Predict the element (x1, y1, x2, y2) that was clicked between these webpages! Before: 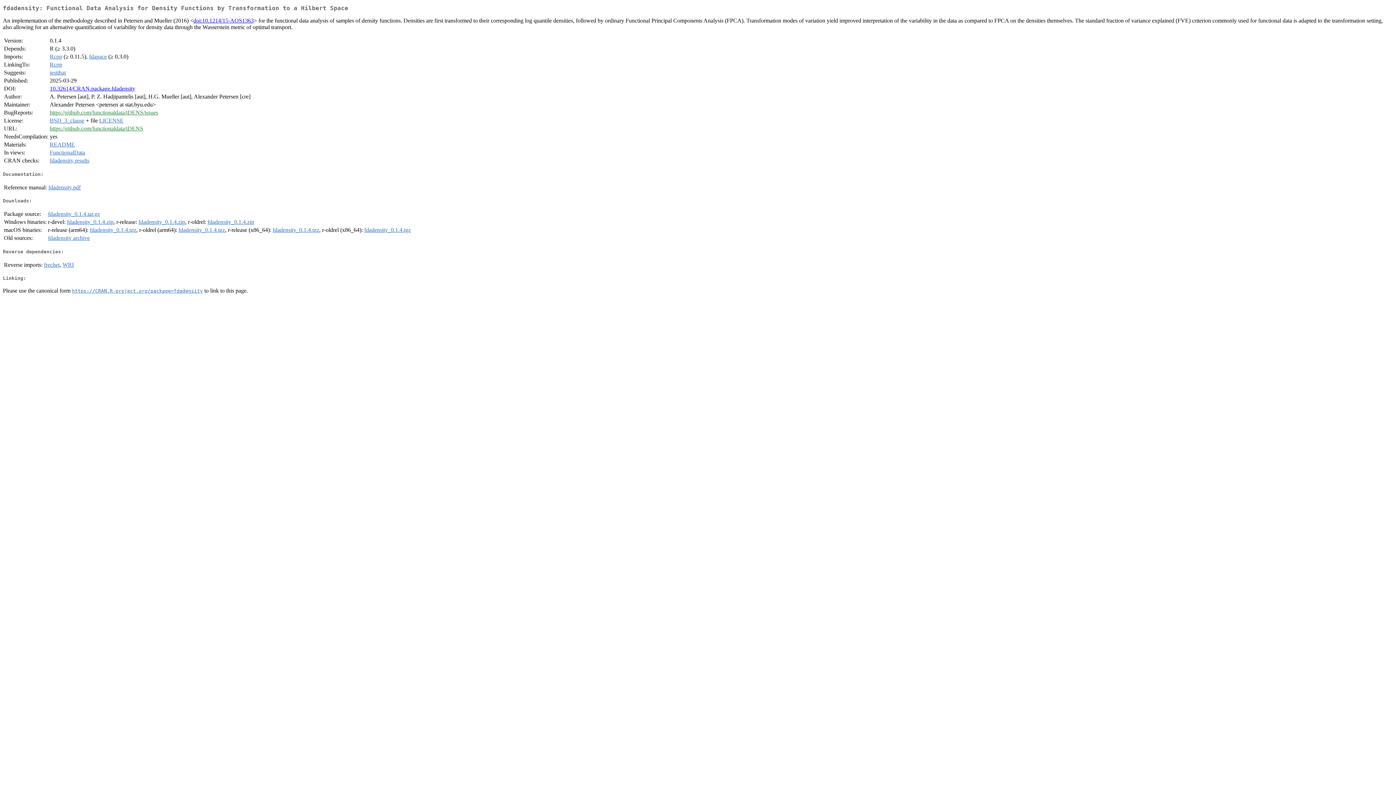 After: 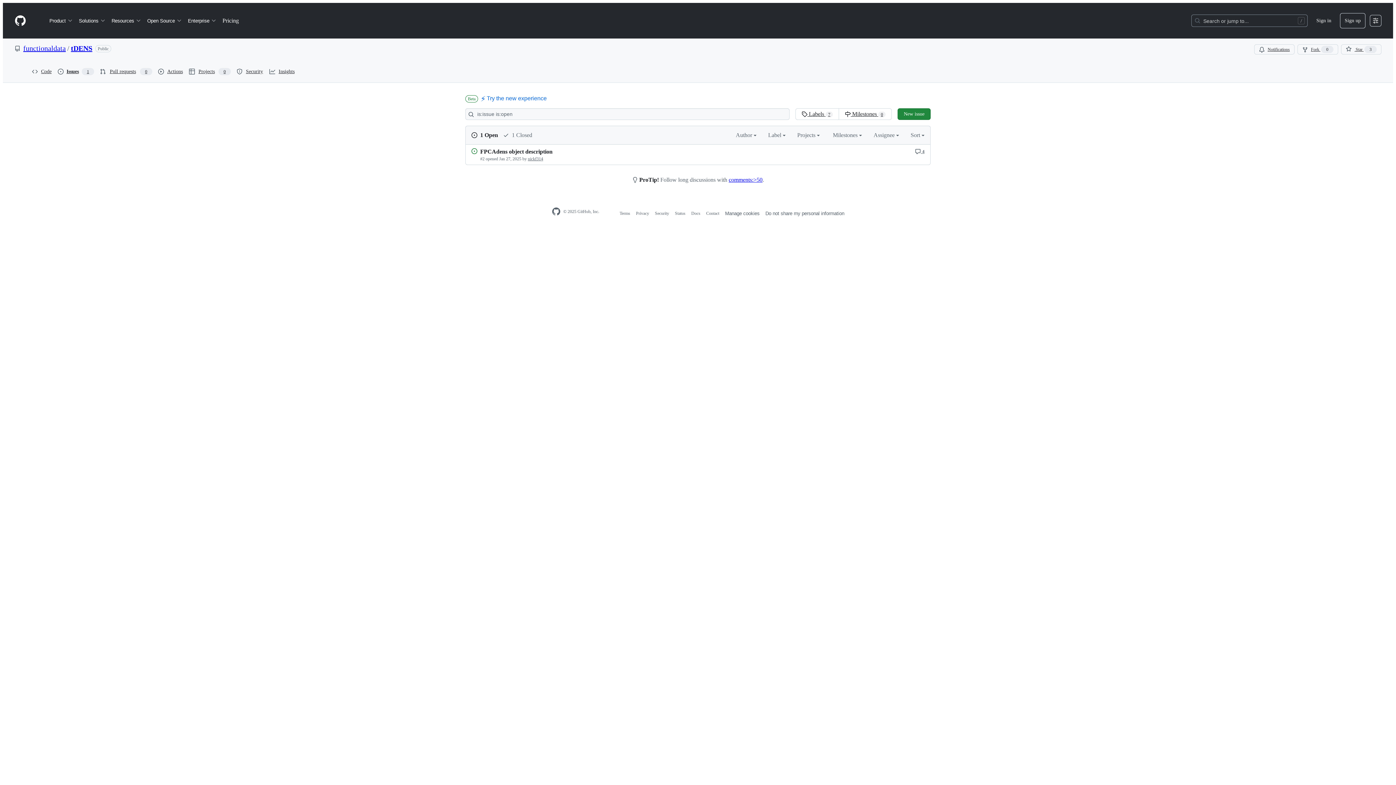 Action: bbox: (49, 109, 158, 115) label: https://github.com/functionaldata/tDENS/issues